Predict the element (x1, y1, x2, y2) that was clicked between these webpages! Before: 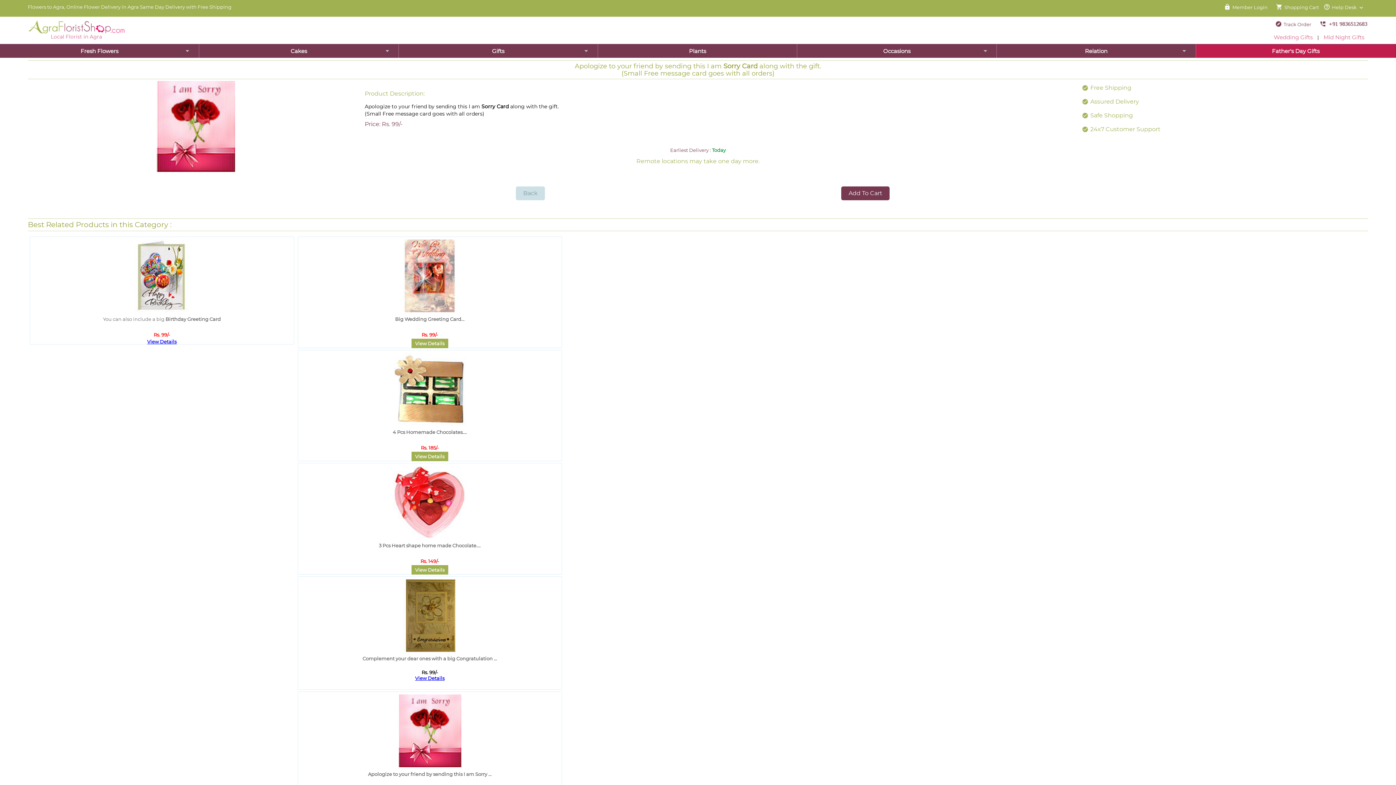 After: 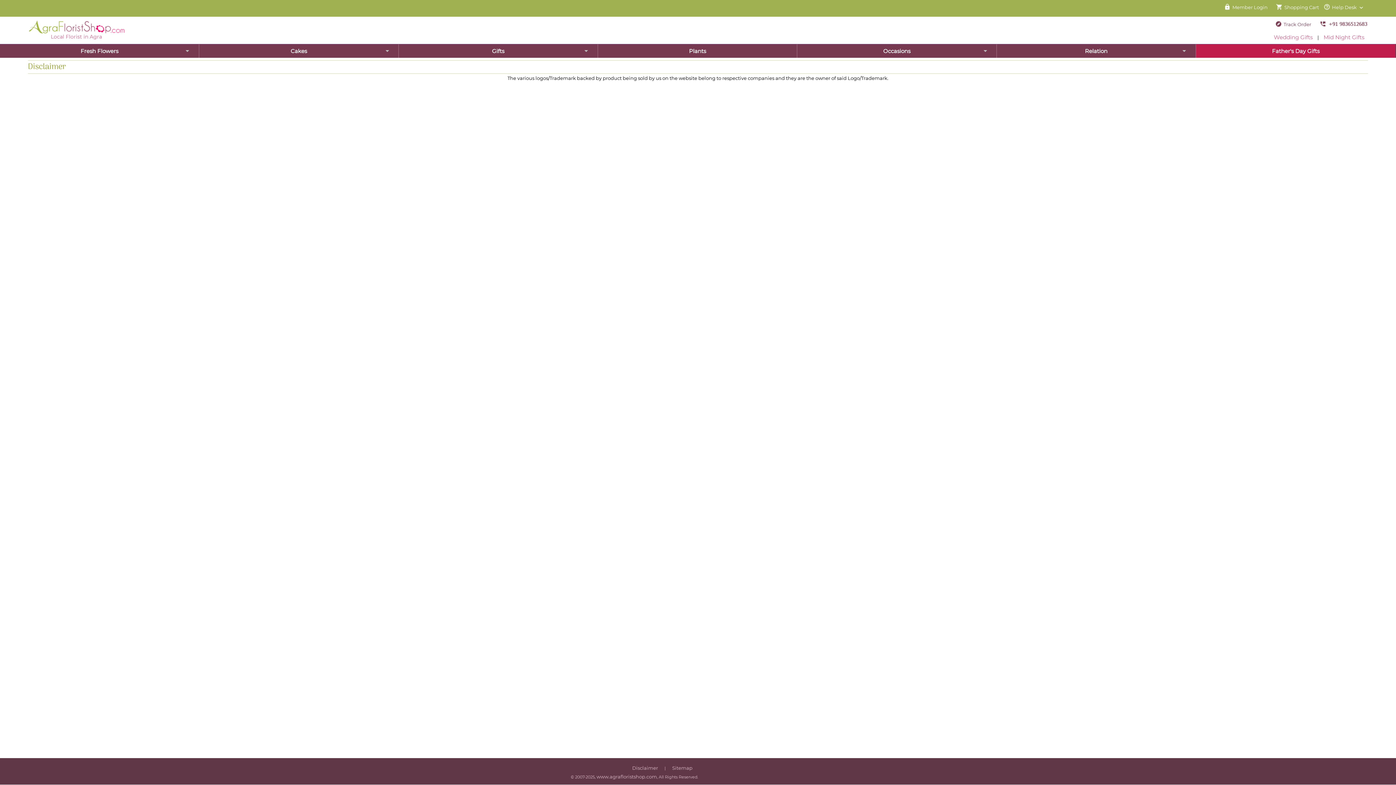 Action: bbox: (628, 205, 661, 214) label: Disclaimer